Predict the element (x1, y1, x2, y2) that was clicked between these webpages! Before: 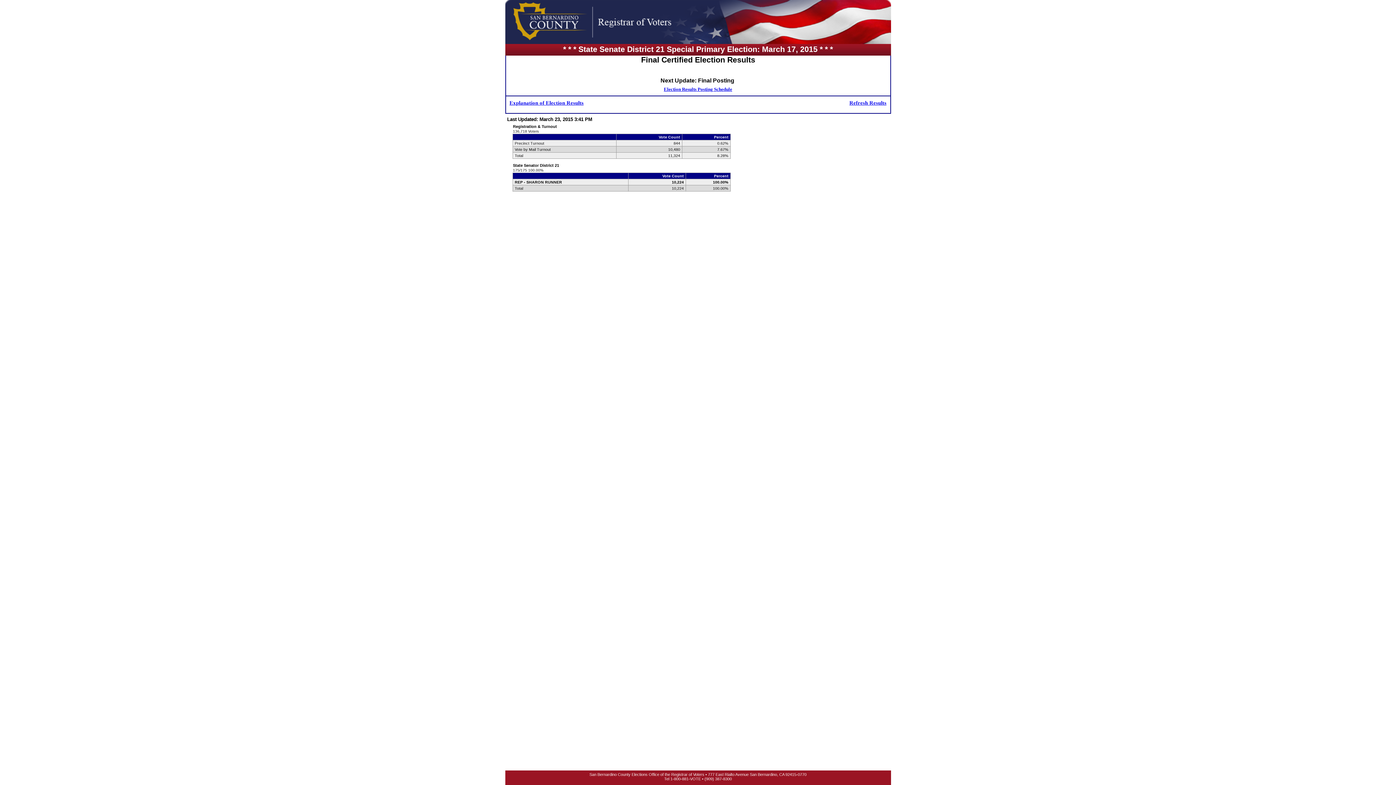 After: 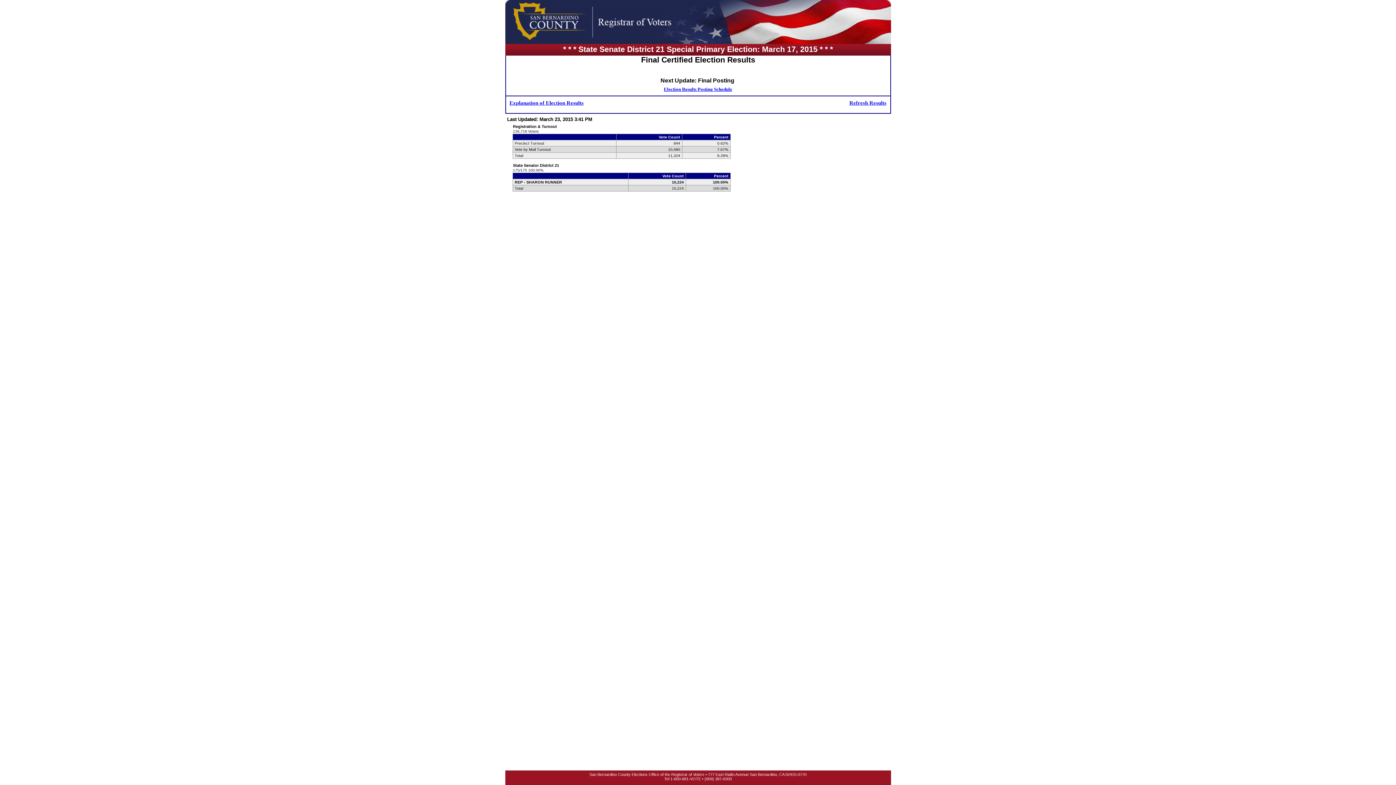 Action: bbox: (849, 100, 886, 106) label: Refresh Results